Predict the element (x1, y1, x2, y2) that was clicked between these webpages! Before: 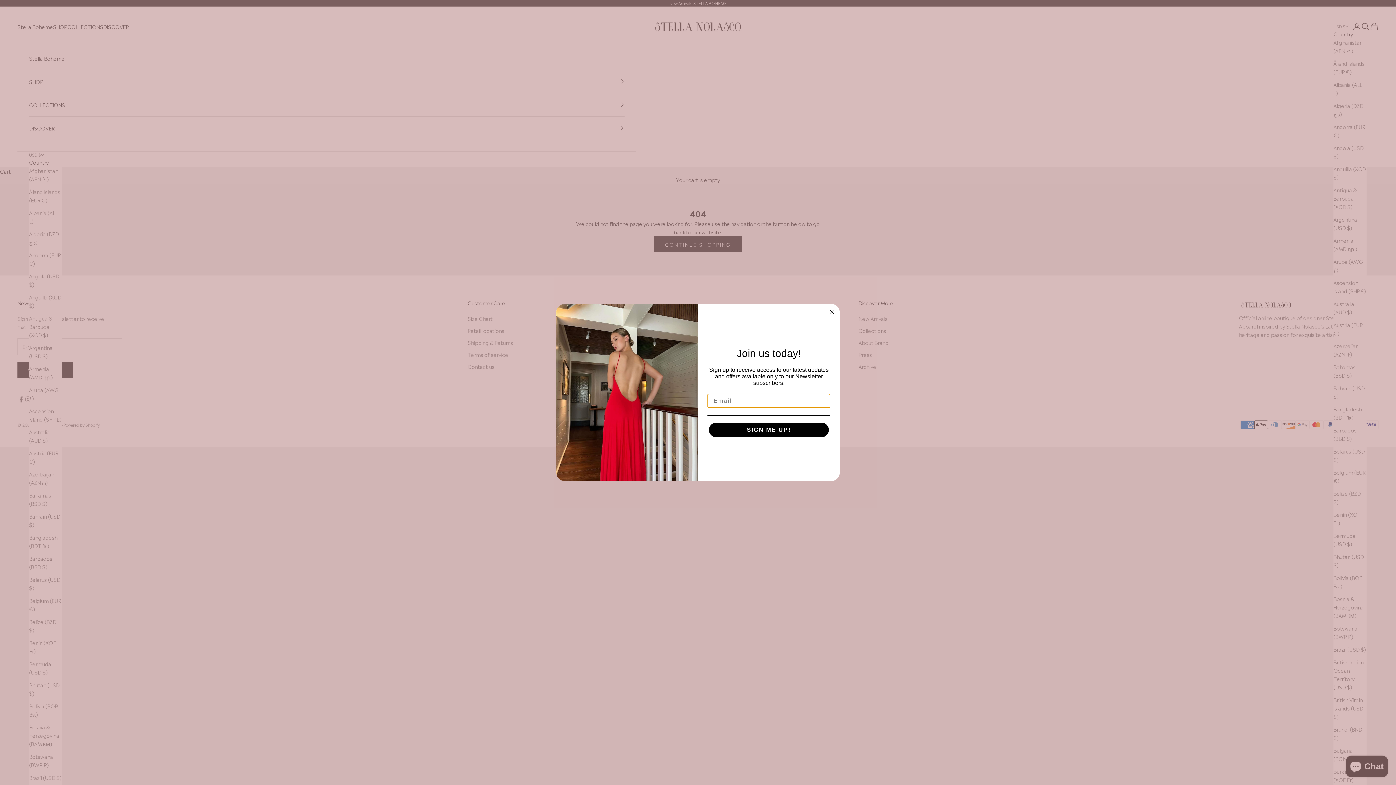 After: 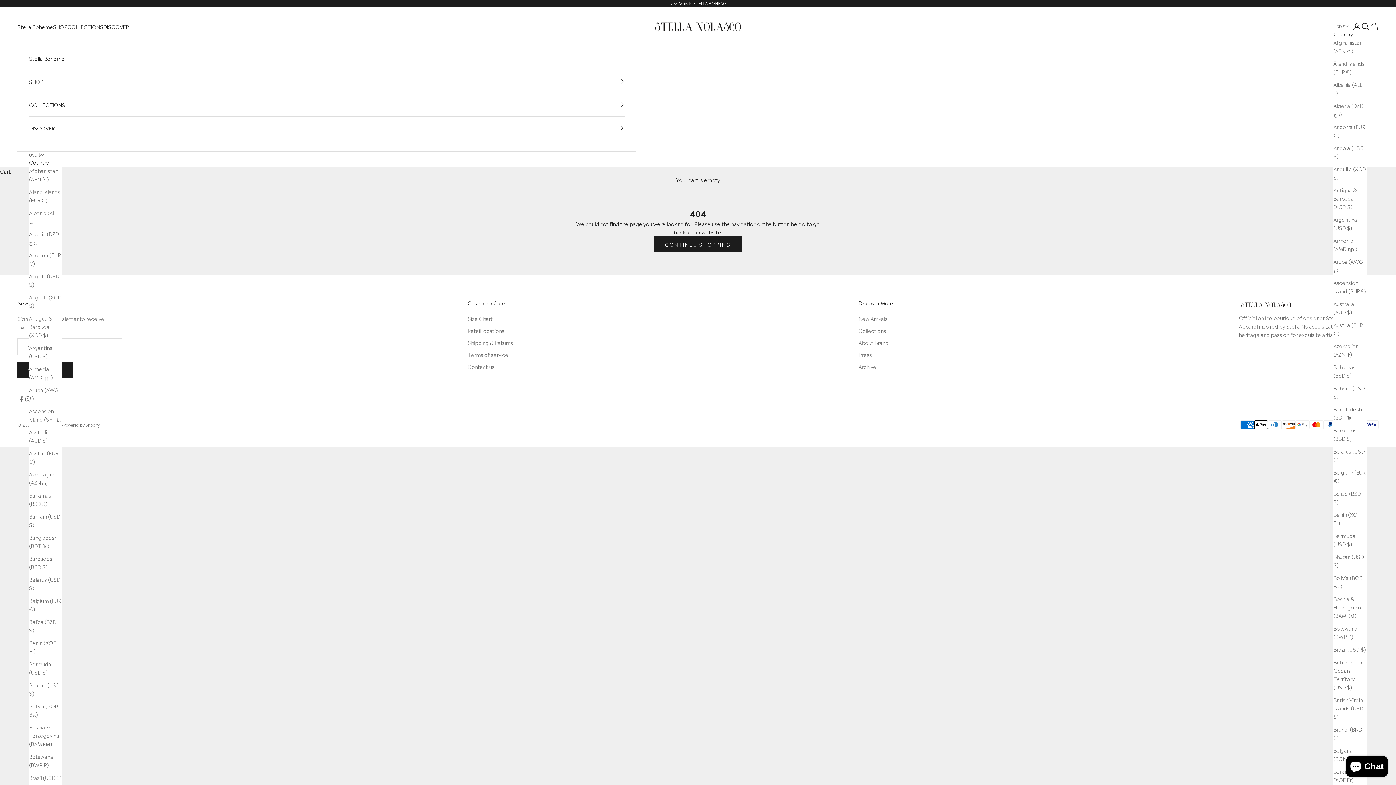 Action: label: Close dialog bbox: (827, 307, 836, 316)